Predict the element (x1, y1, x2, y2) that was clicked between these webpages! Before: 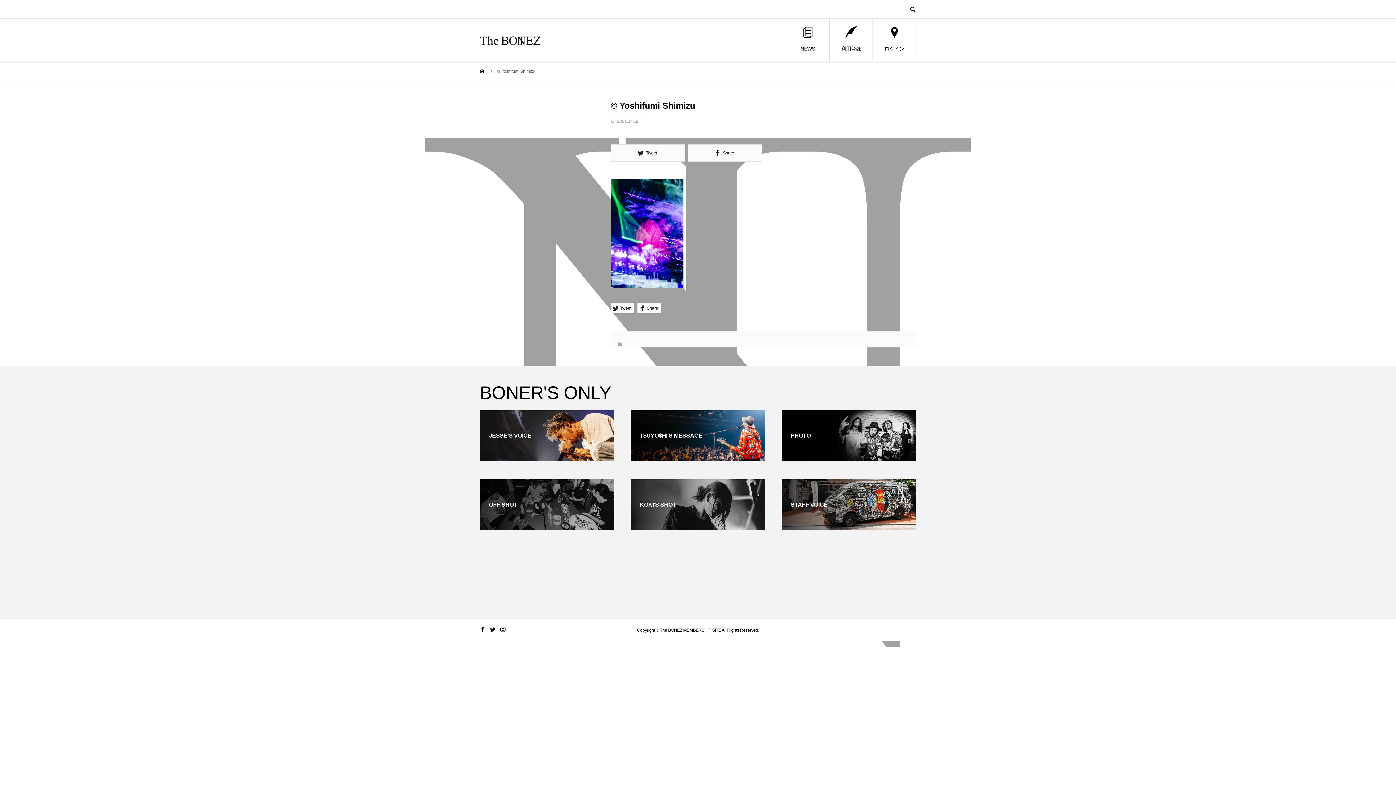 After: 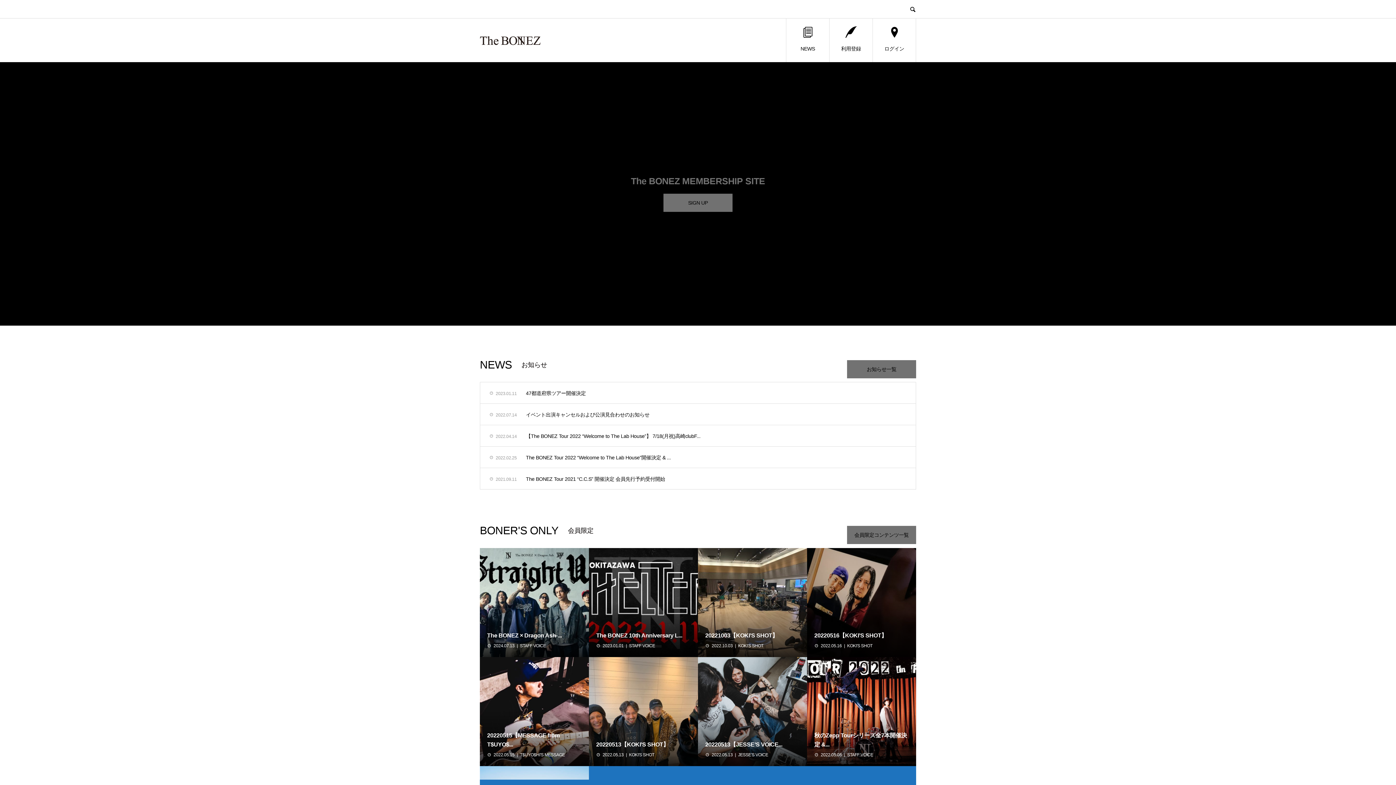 Action: label:   bbox: (480, 68, 485, 73)